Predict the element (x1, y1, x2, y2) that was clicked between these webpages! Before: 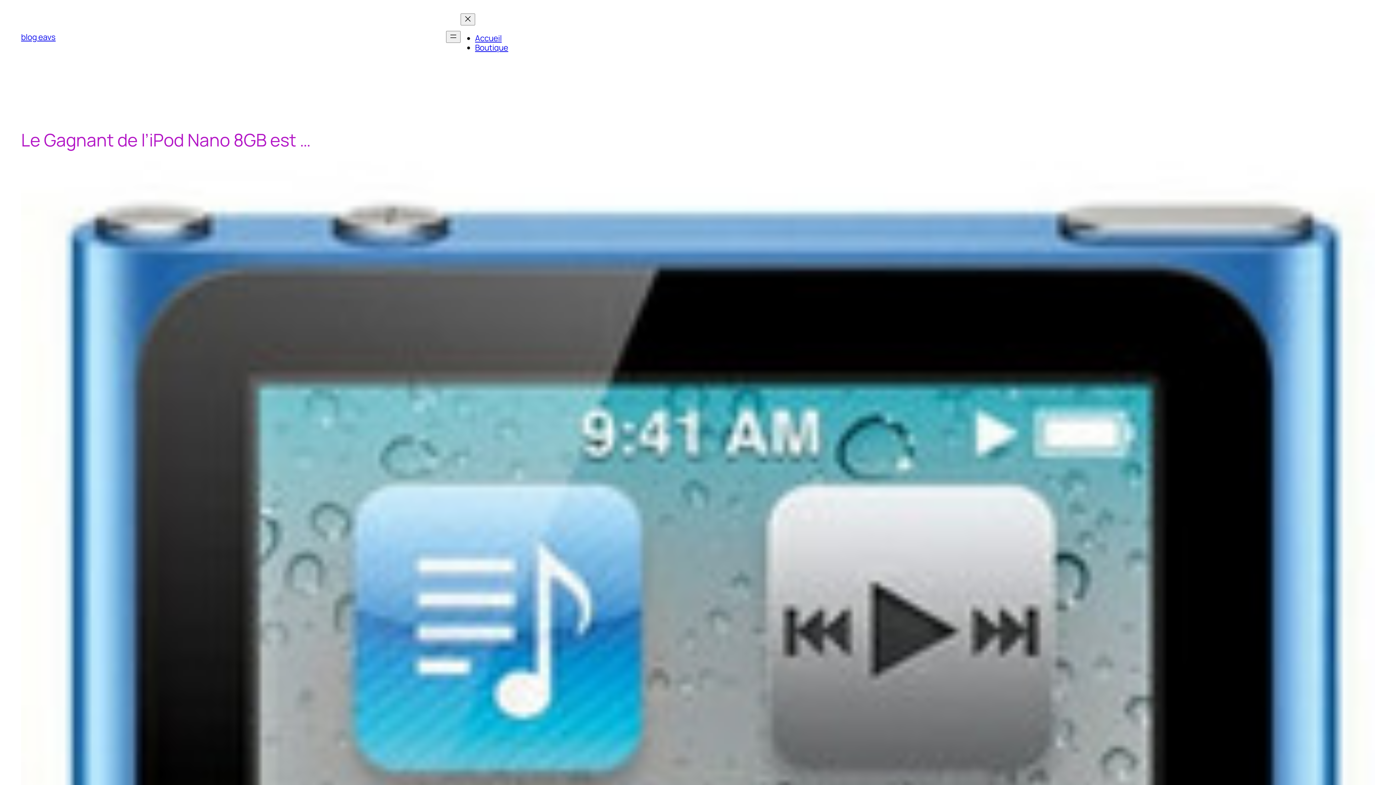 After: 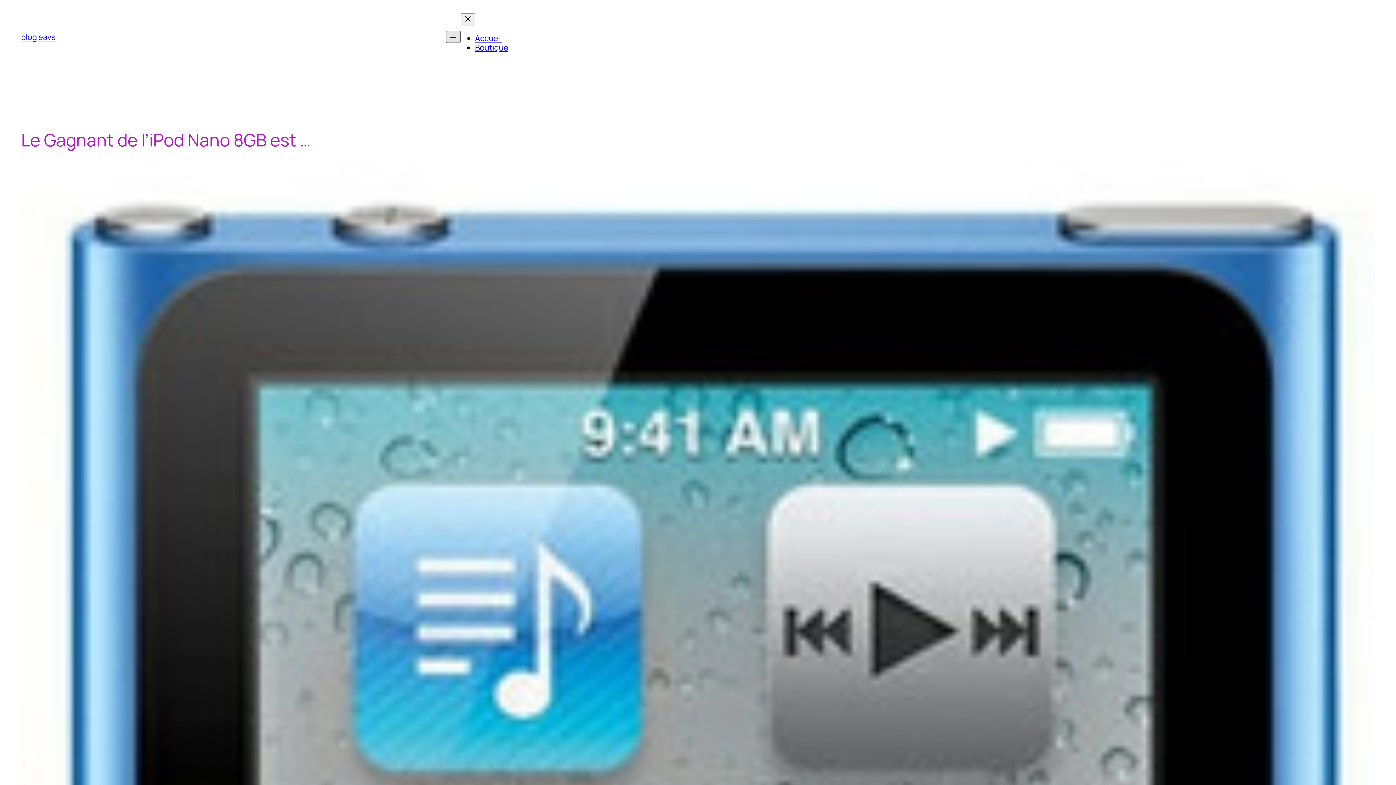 Action: bbox: (446, 30, 460, 42) label: Ouvrir le menu